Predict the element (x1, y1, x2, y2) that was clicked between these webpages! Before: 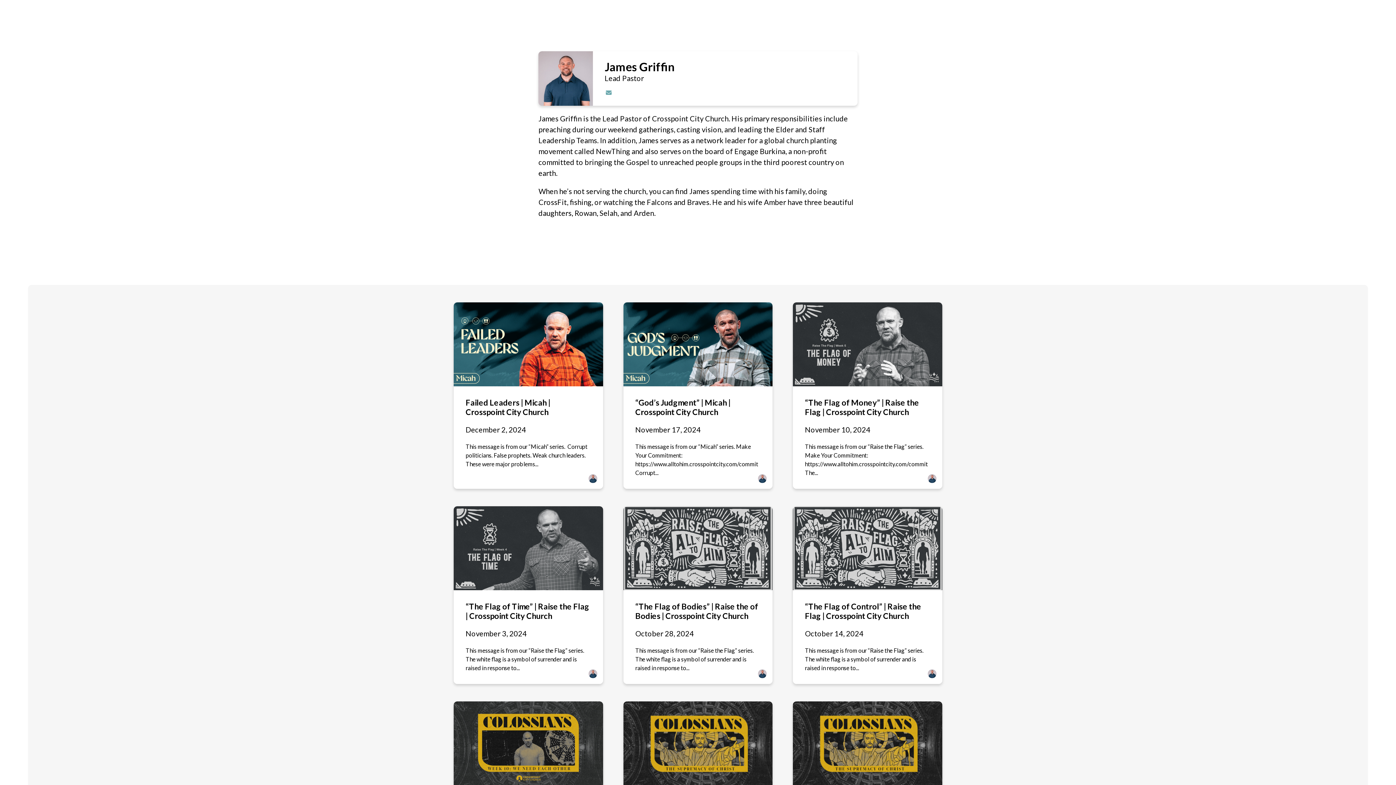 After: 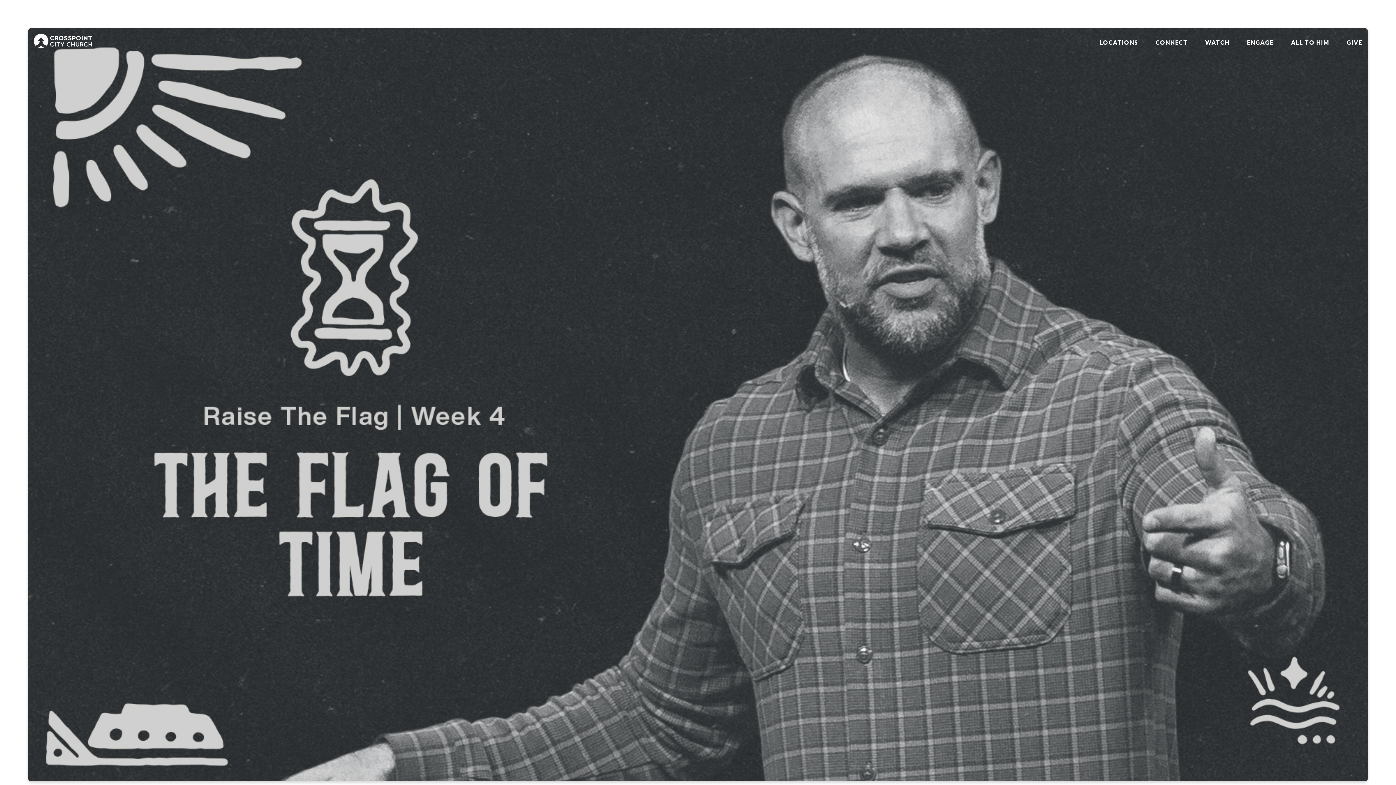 Action: bbox: (453, 506, 603, 590)